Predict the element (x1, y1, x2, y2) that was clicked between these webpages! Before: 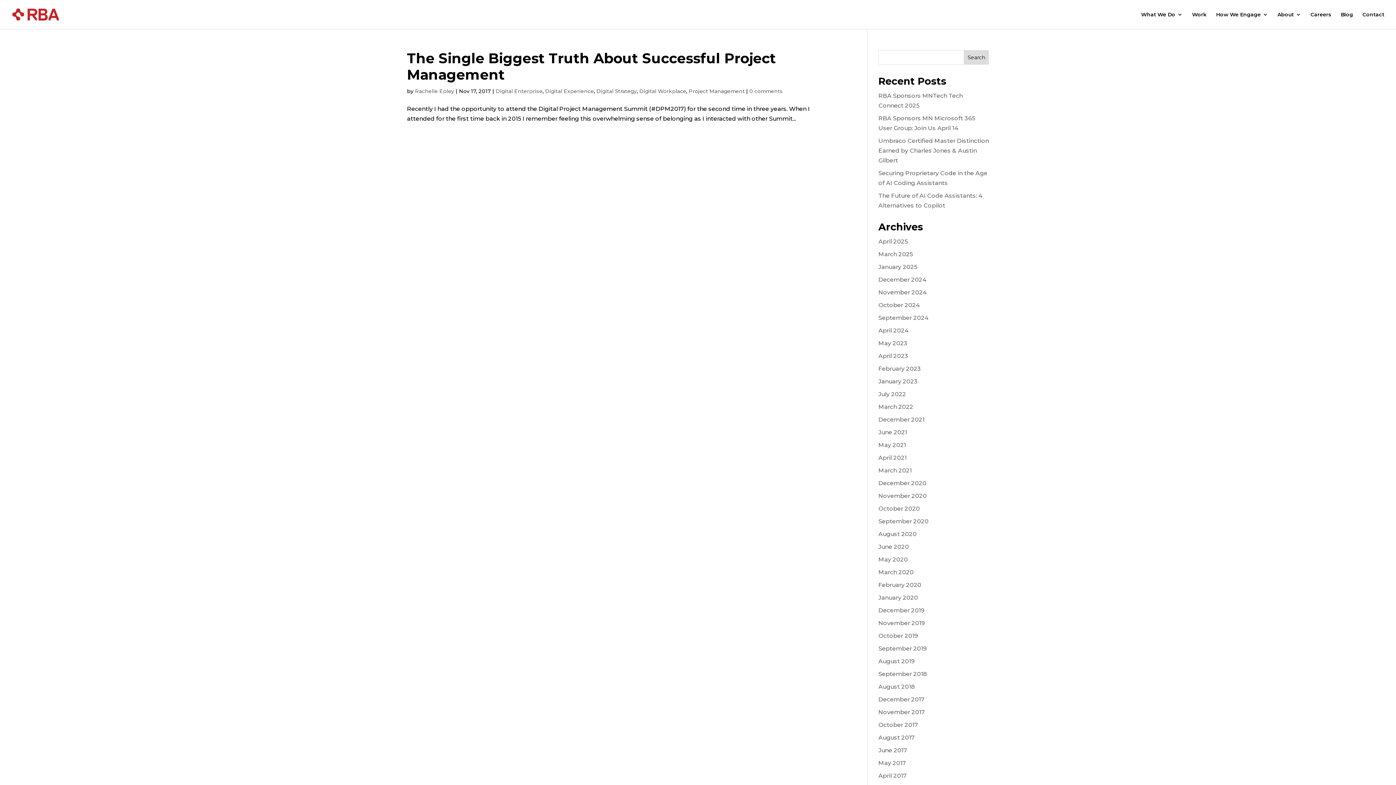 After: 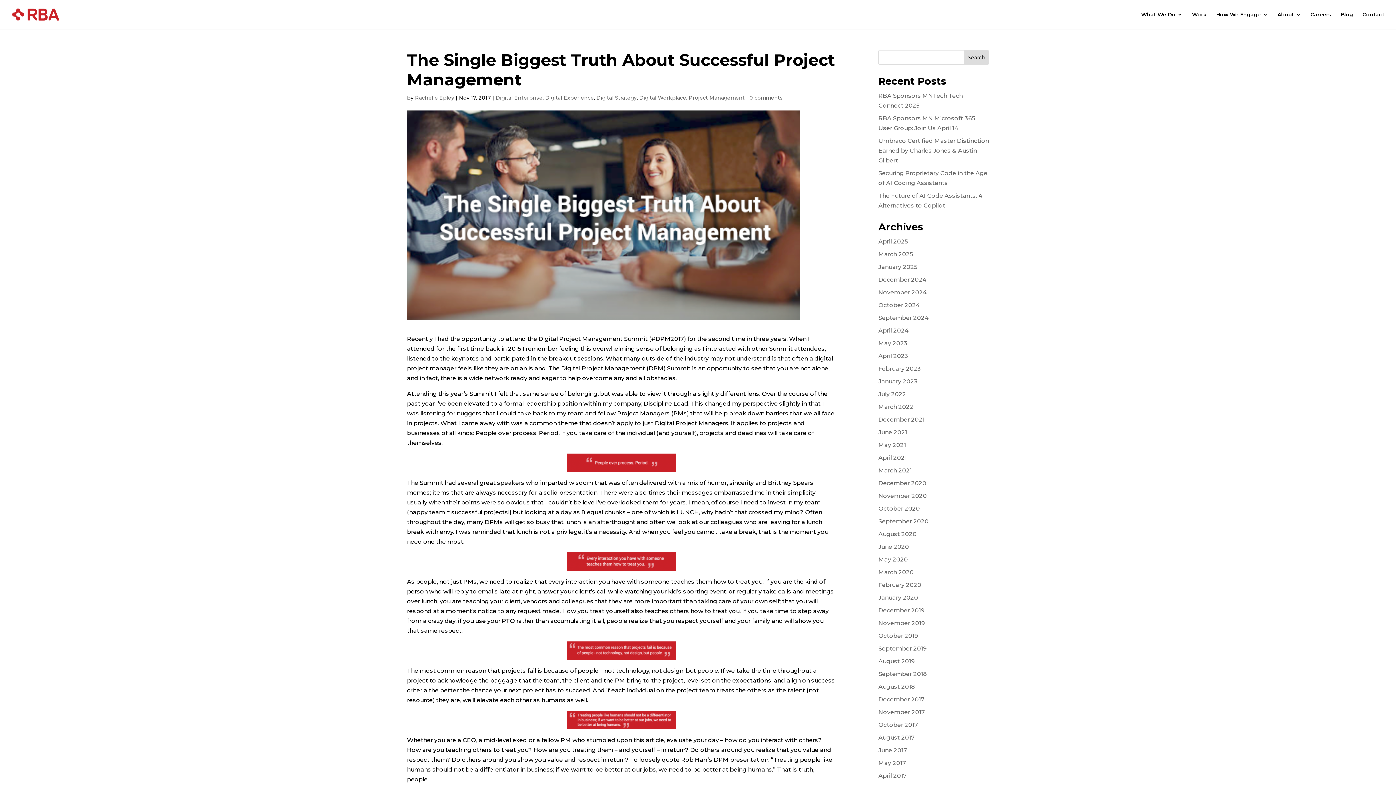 Action: label: The Single Biggest Truth About Successful Project Management bbox: (407, 49, 776, 83)